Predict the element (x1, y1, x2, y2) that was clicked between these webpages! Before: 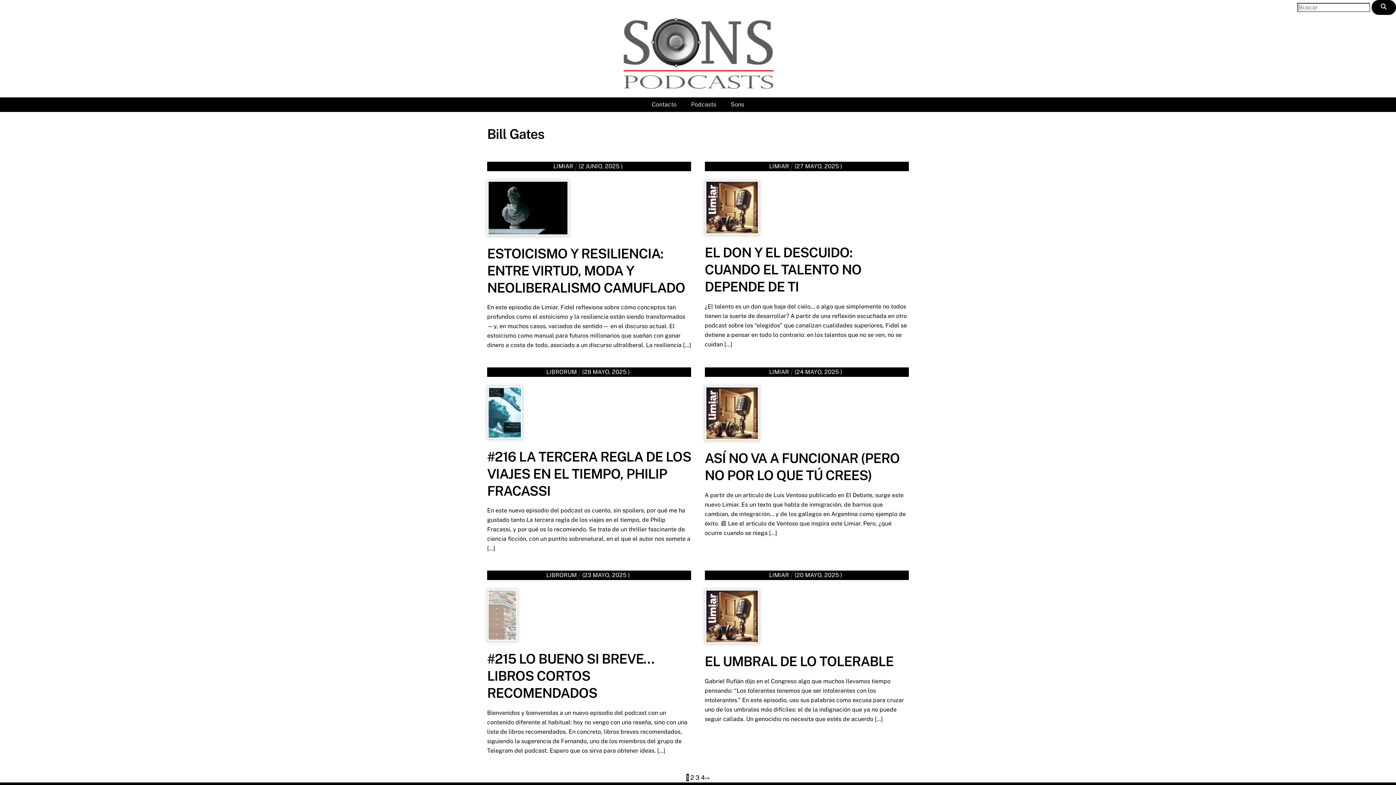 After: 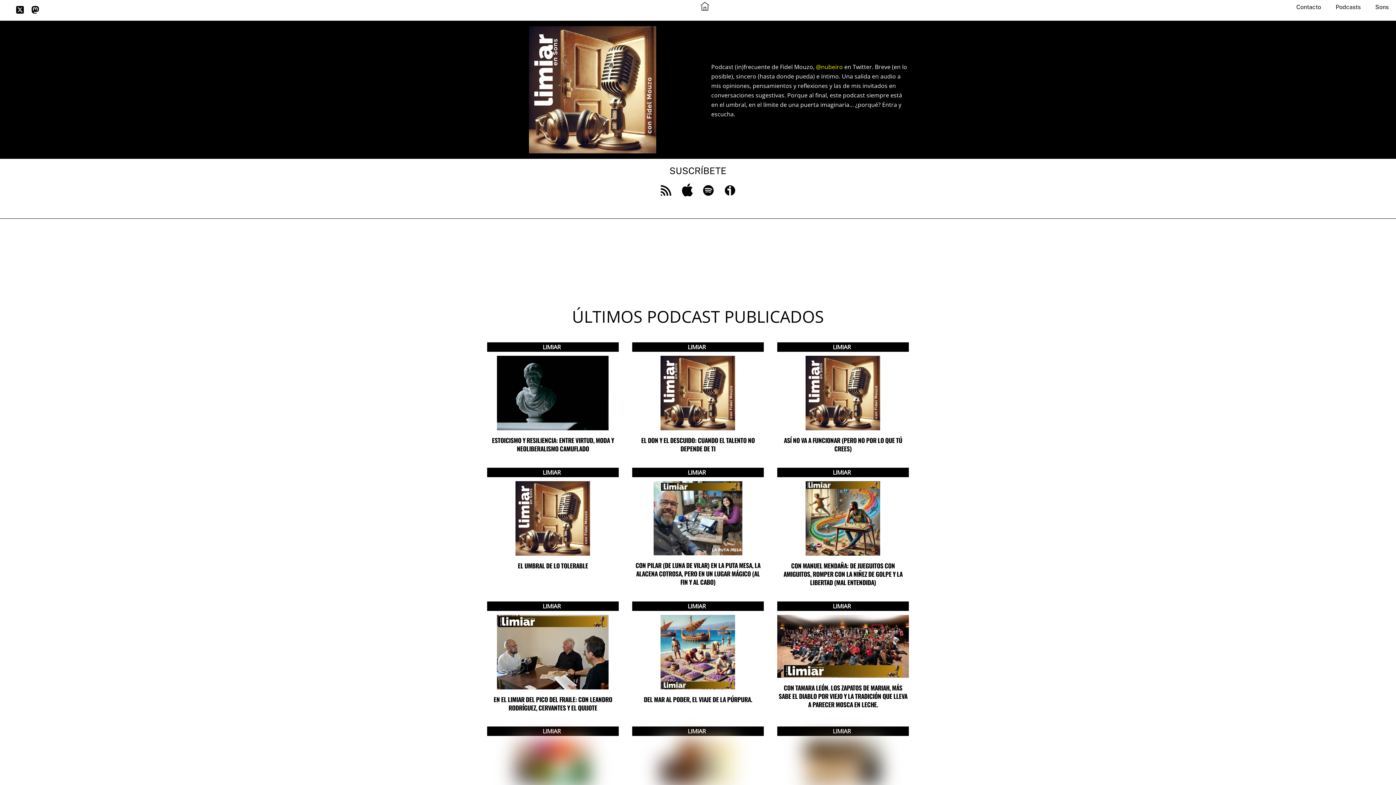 Action: bbox: (769, 162, 789, 169) label: LIMIAR